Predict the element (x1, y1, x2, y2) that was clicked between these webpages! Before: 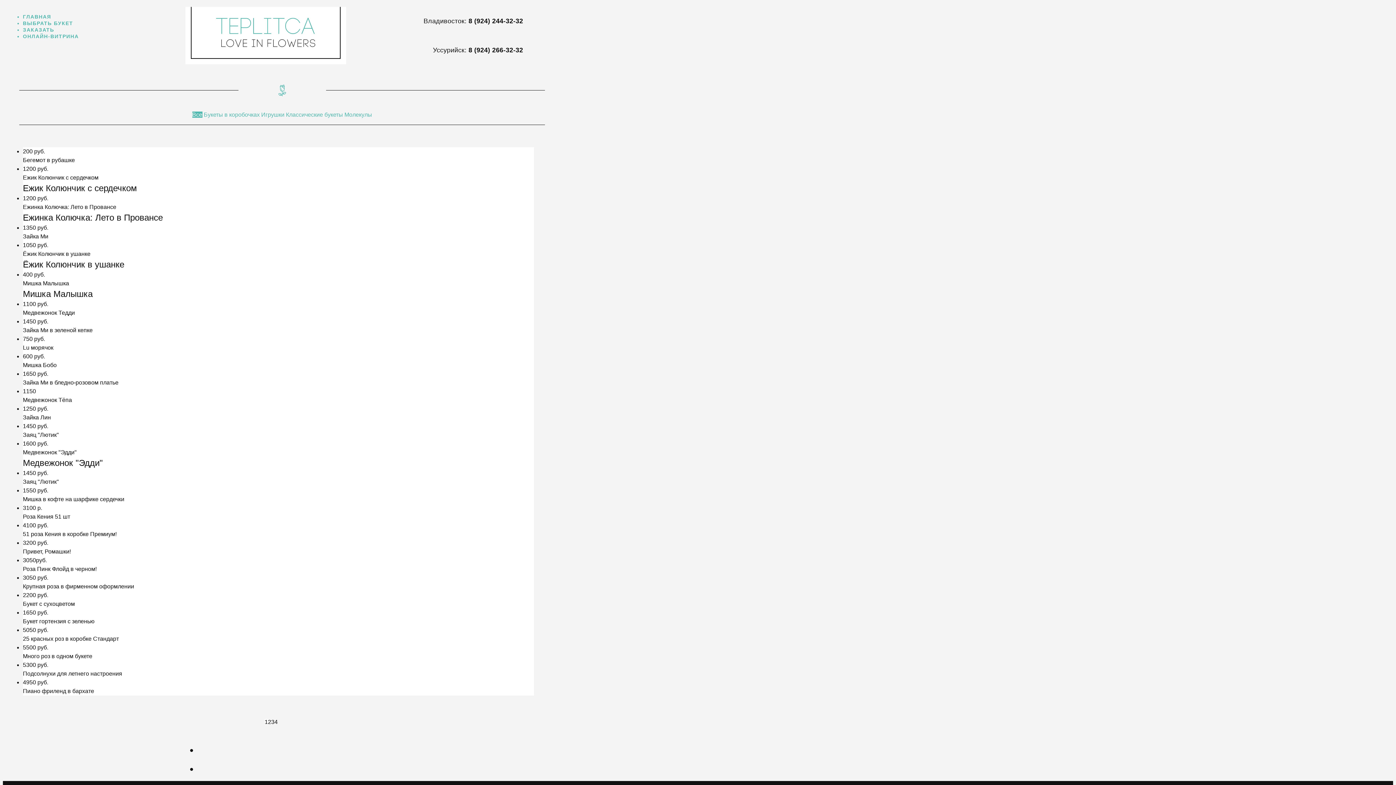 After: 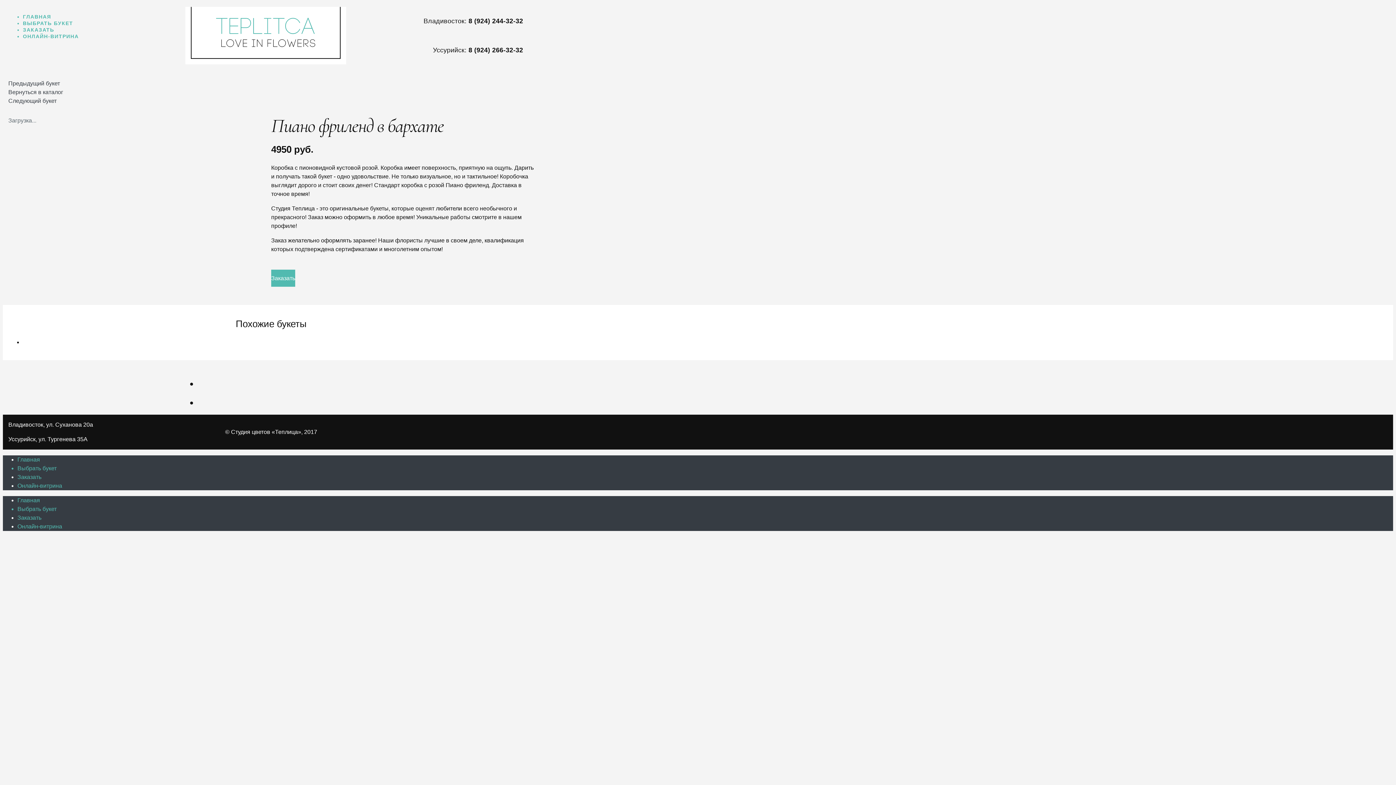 Action: bbox: (22, 688, 94, 694) label: Пиано фриленд в бархате